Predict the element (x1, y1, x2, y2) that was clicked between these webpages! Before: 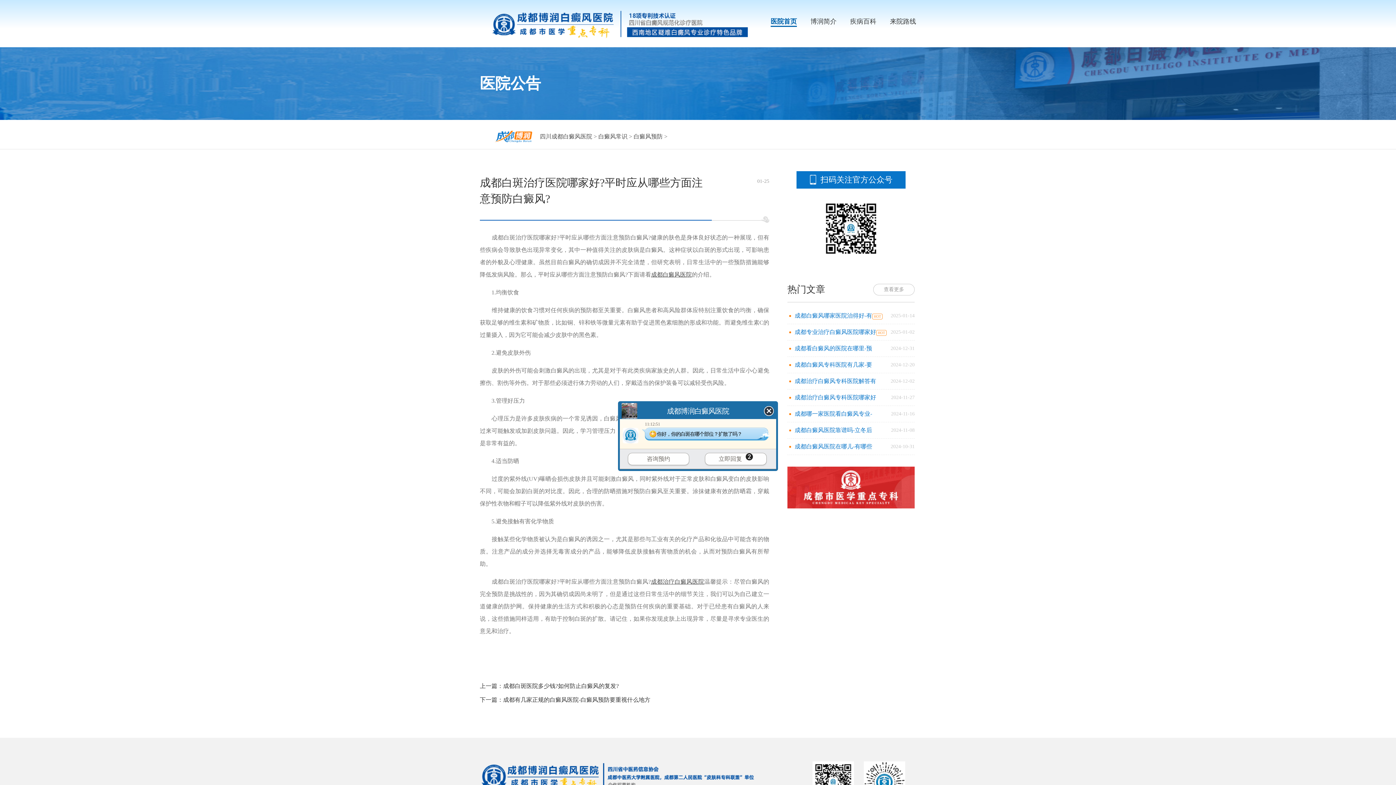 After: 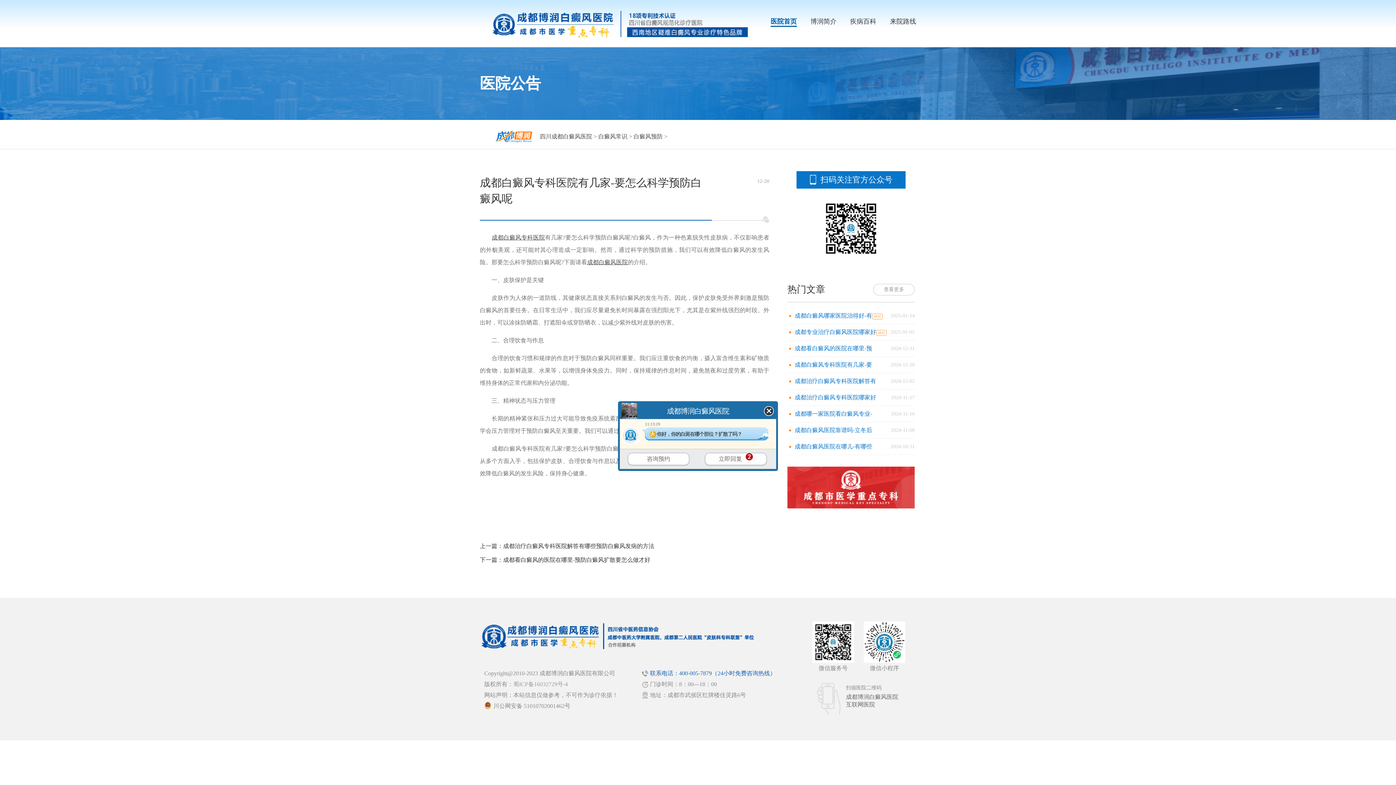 Action: bbox: (794, 361, 872, 368) label: 成都白癜风专科医院有几家-要